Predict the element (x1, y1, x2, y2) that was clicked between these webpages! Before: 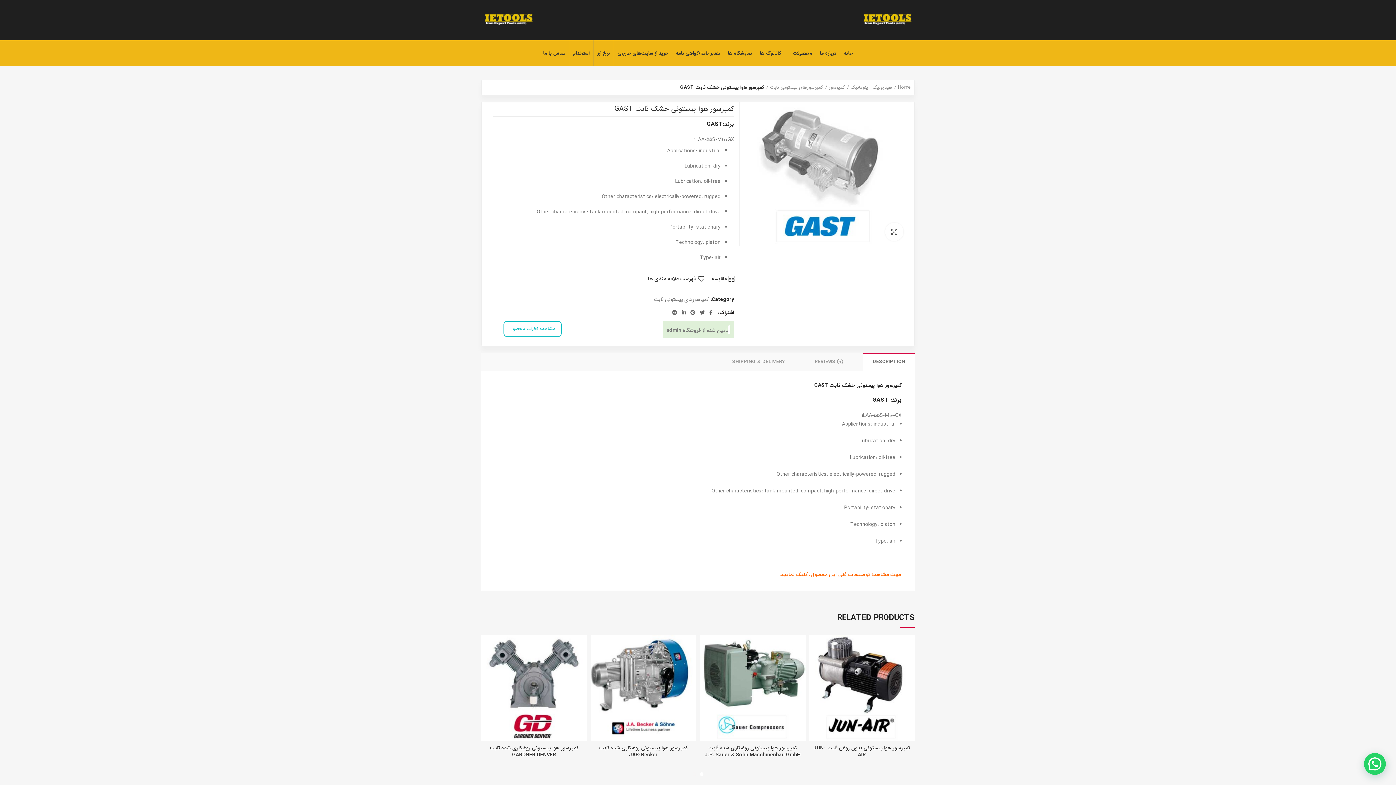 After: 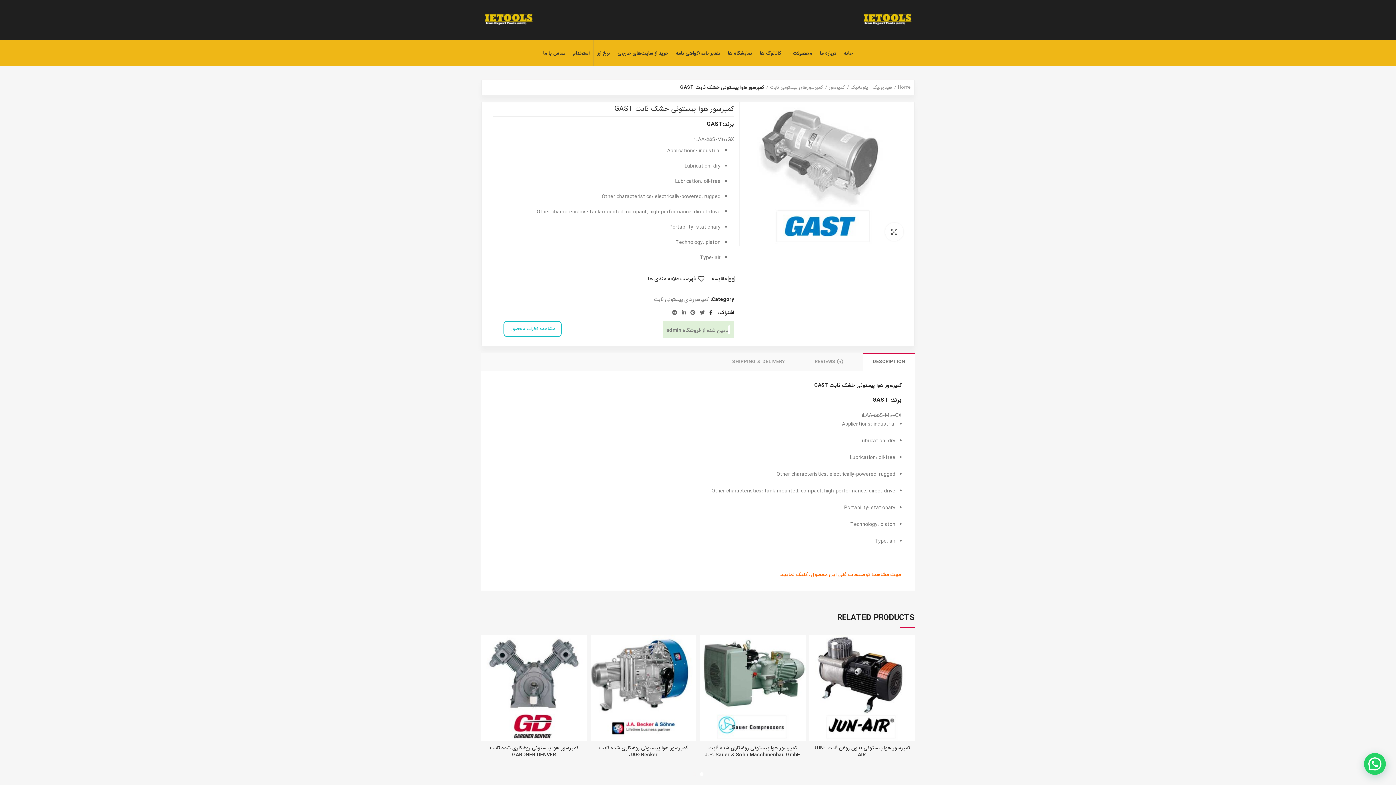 Action: label: آدرس لینک های اجتماعی فیس بوک را وارد کنید. bbox: (707, 308, 714, 317)